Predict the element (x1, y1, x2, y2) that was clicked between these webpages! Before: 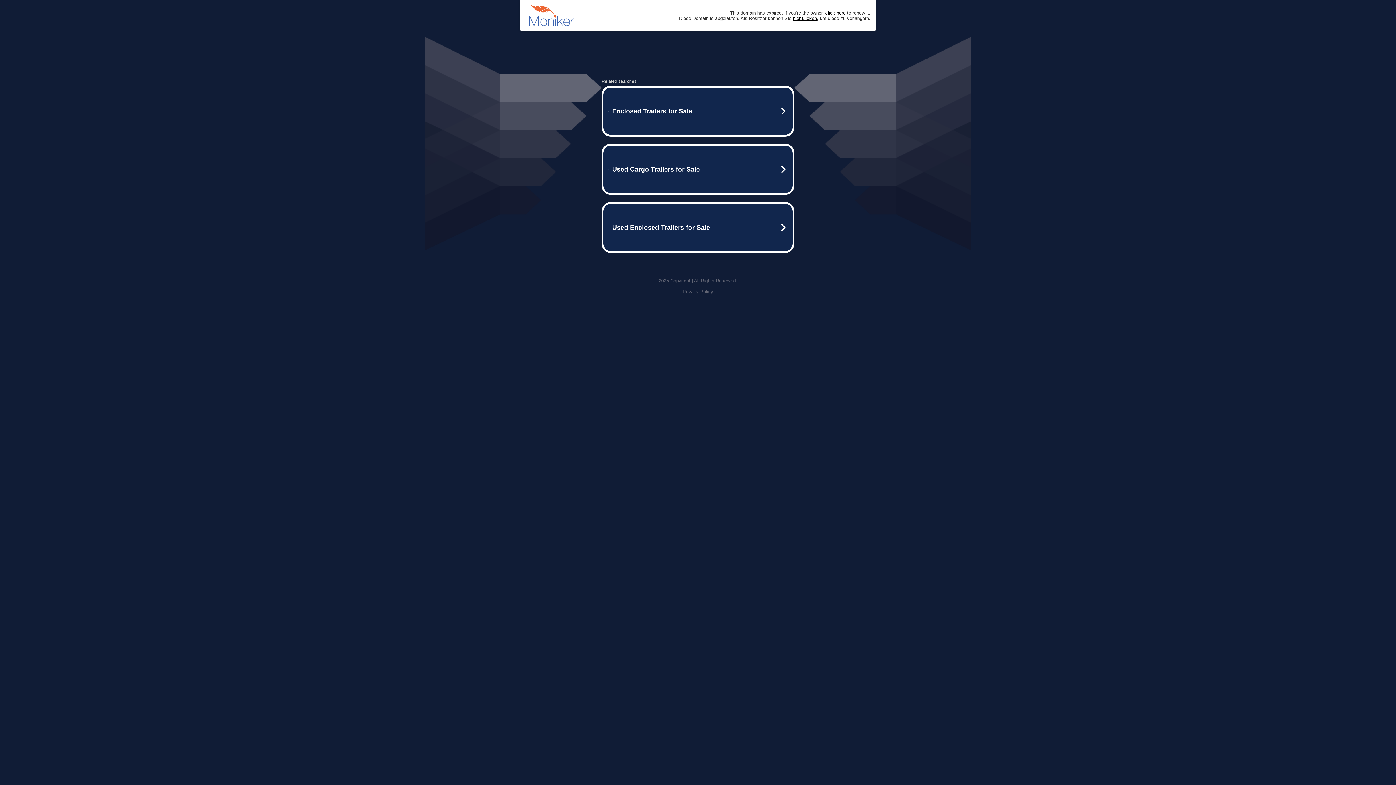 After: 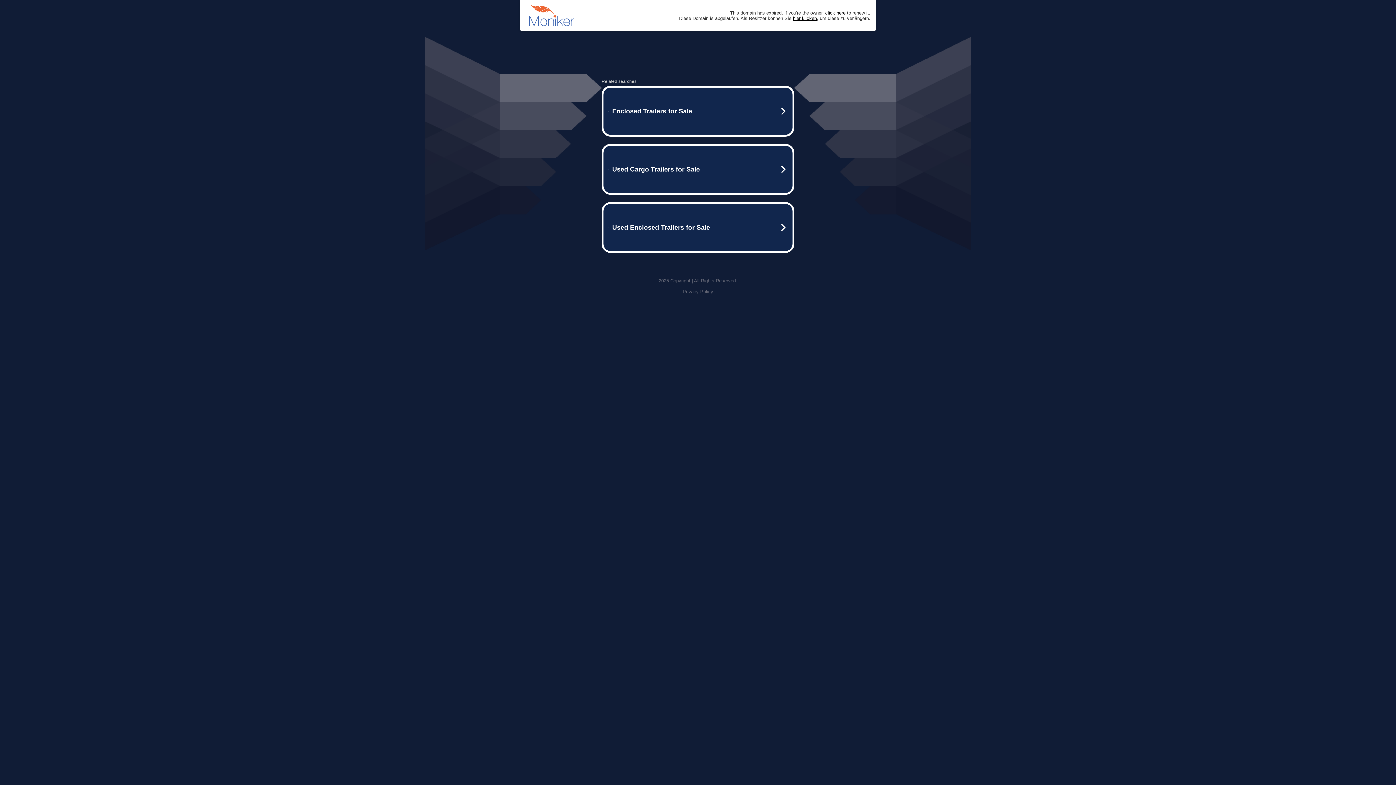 Action: bbox: (682, 289, 713, 294) label: Privacy Policy